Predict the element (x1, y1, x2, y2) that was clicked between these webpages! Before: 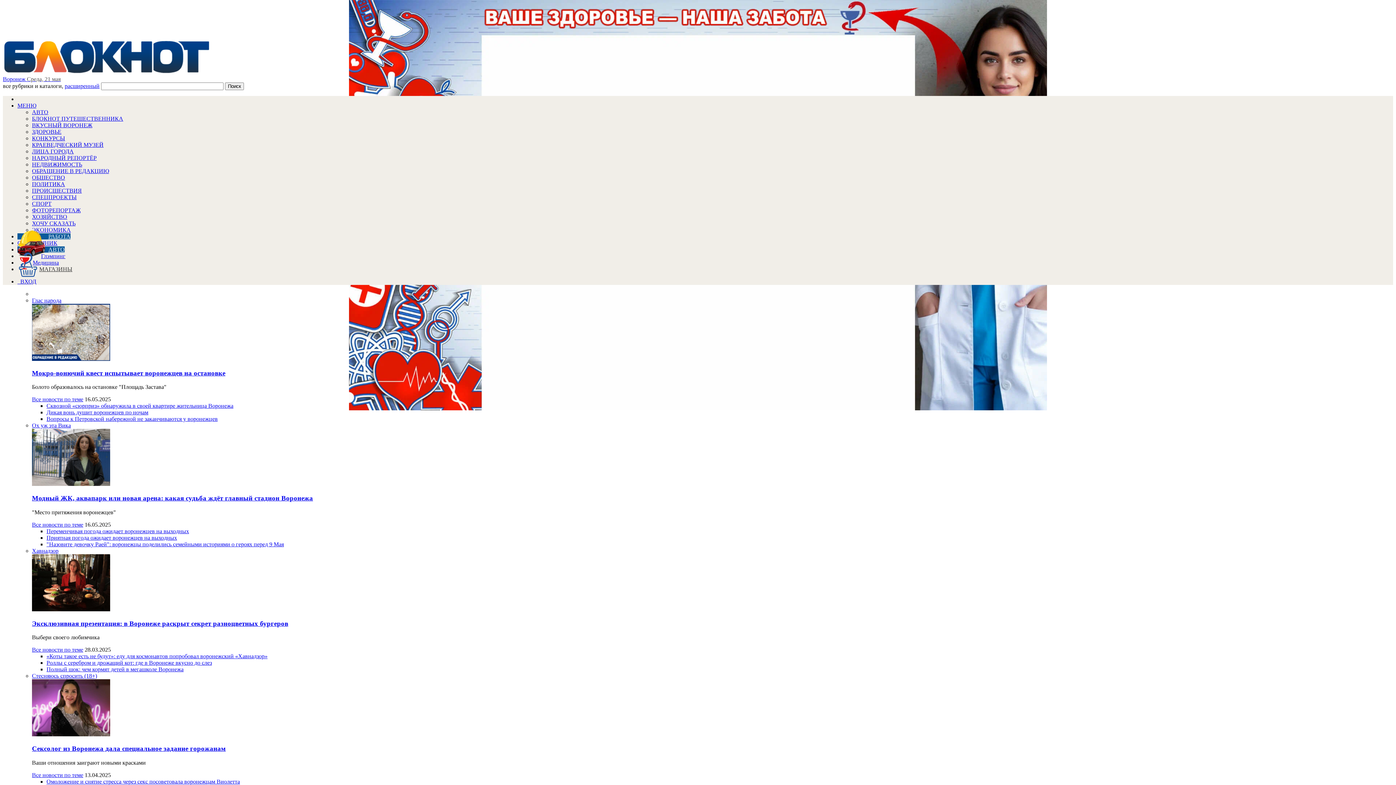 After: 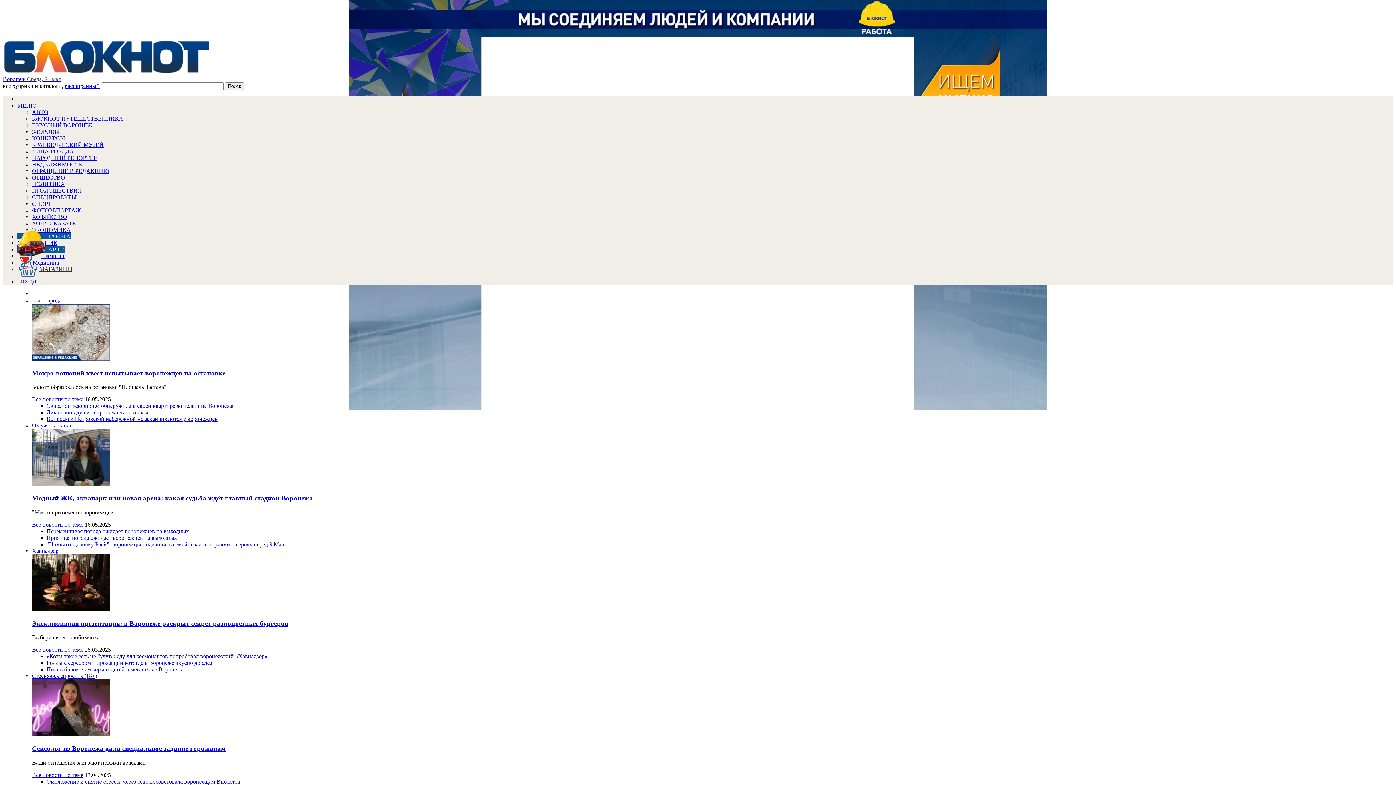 Action: bbox: (32, 148, 73, 154) label: ЛИЦА ГОРОДА